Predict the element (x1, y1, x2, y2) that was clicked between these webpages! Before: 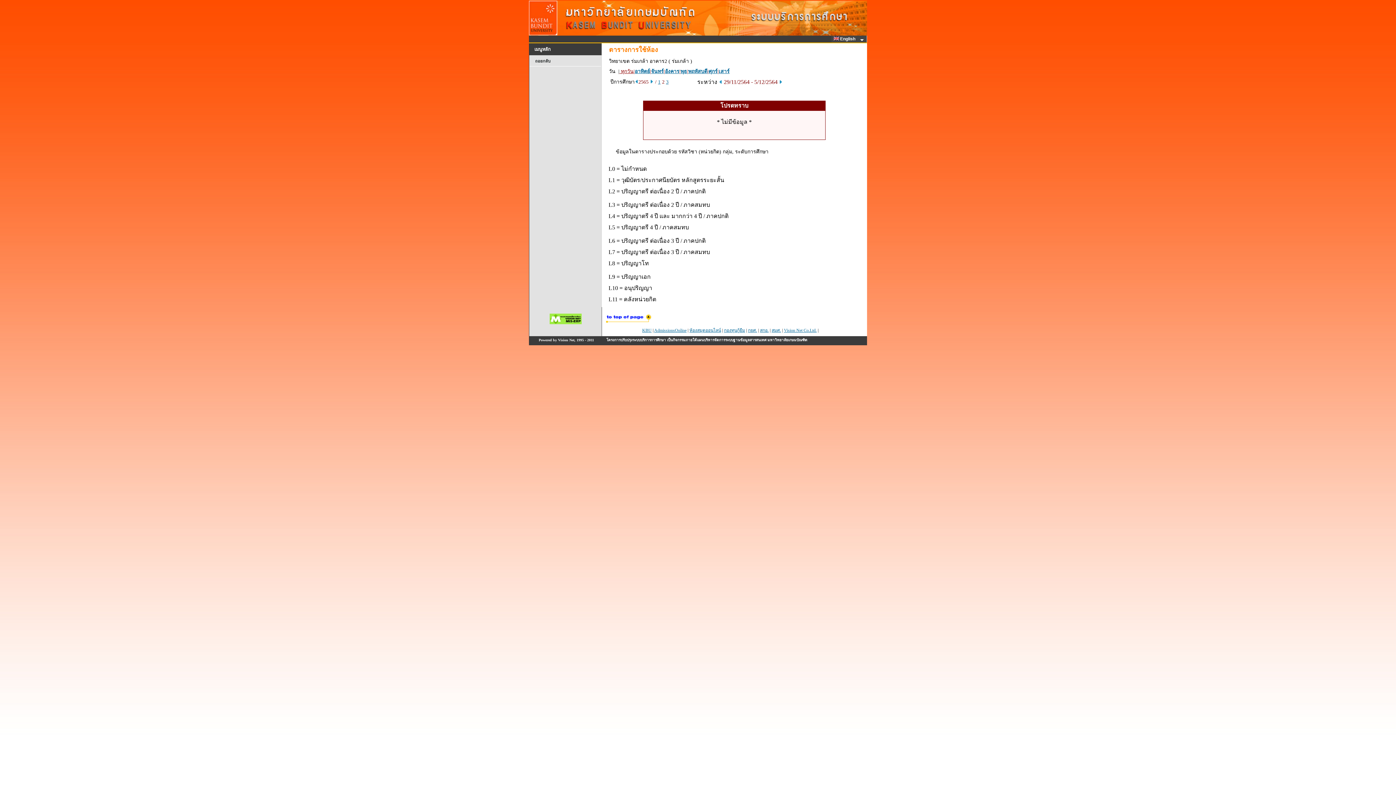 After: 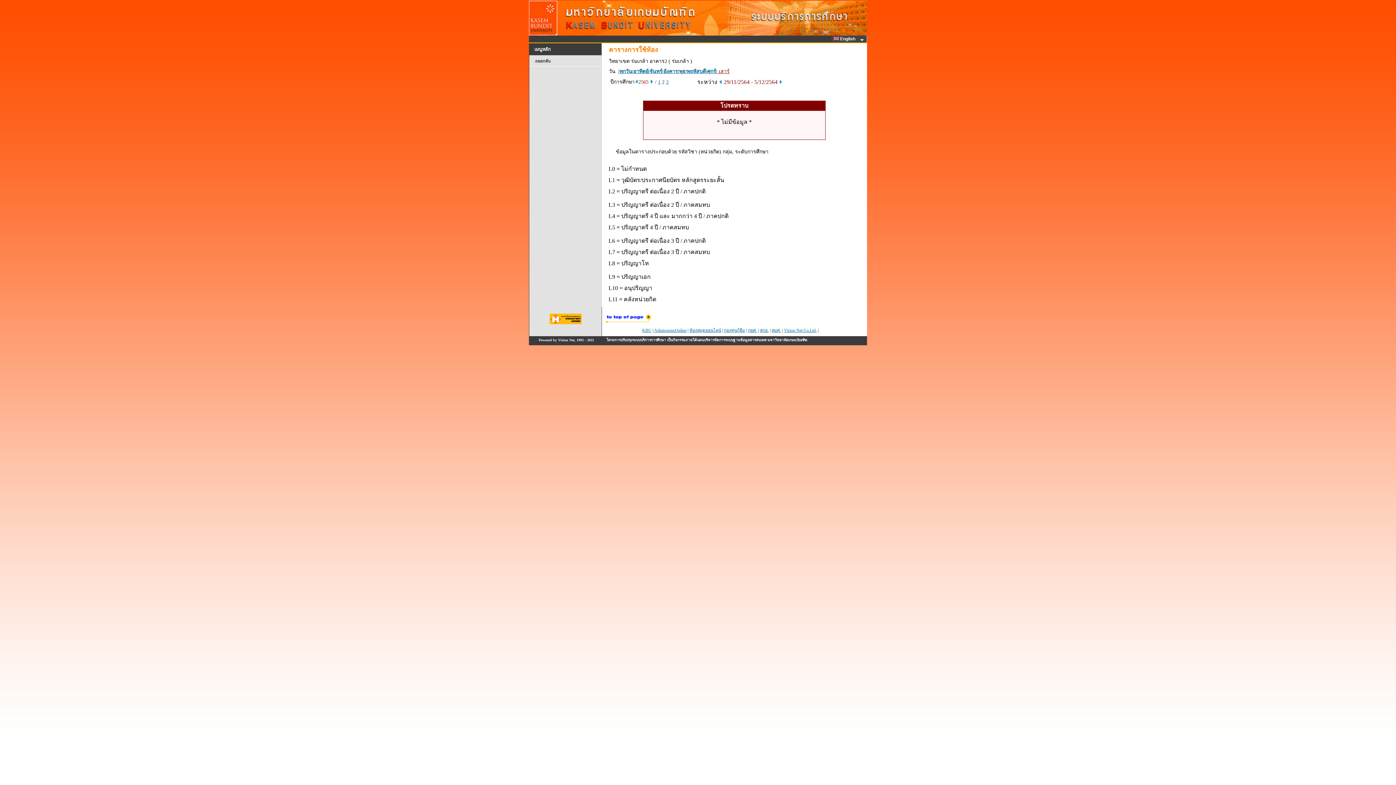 Action: label: เสาร์ bbox: (718, 68, 729, 74)